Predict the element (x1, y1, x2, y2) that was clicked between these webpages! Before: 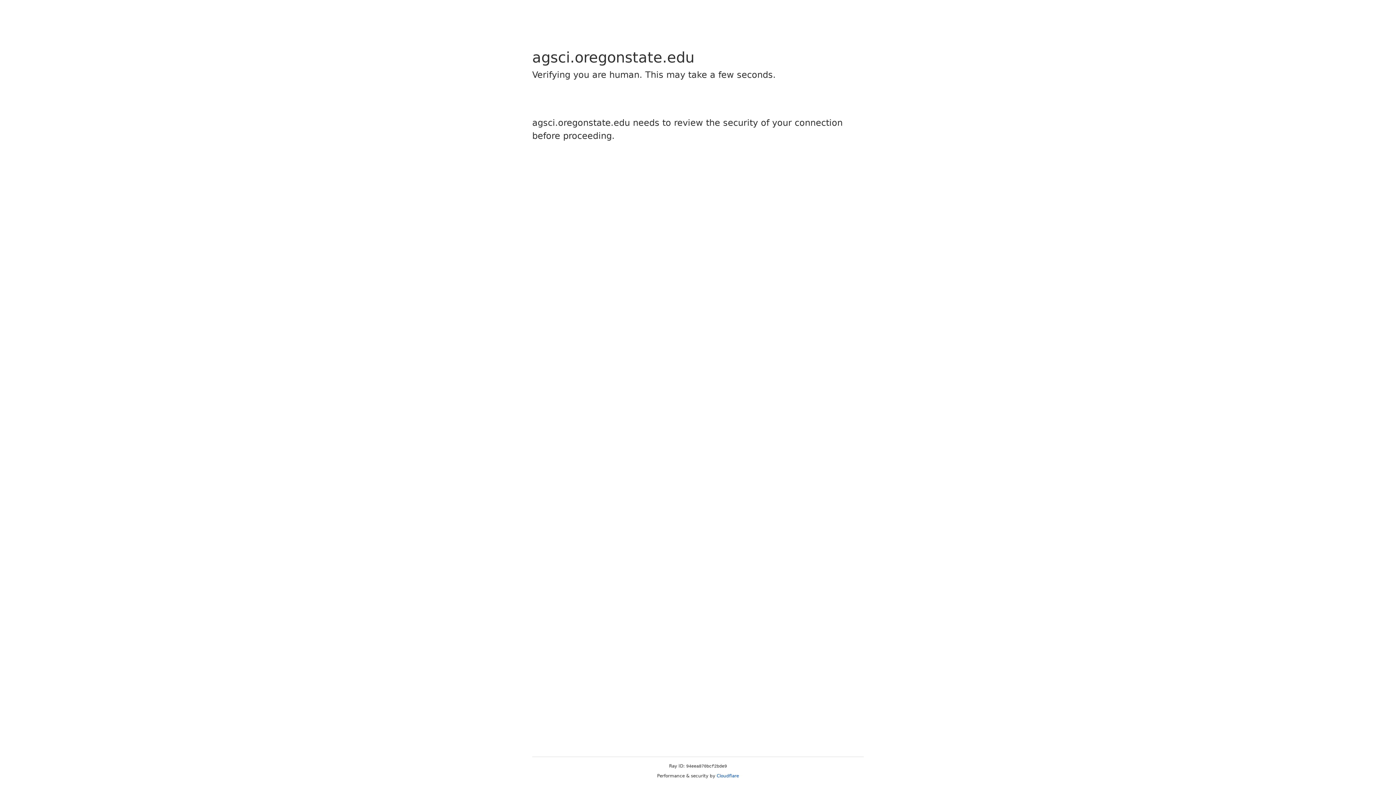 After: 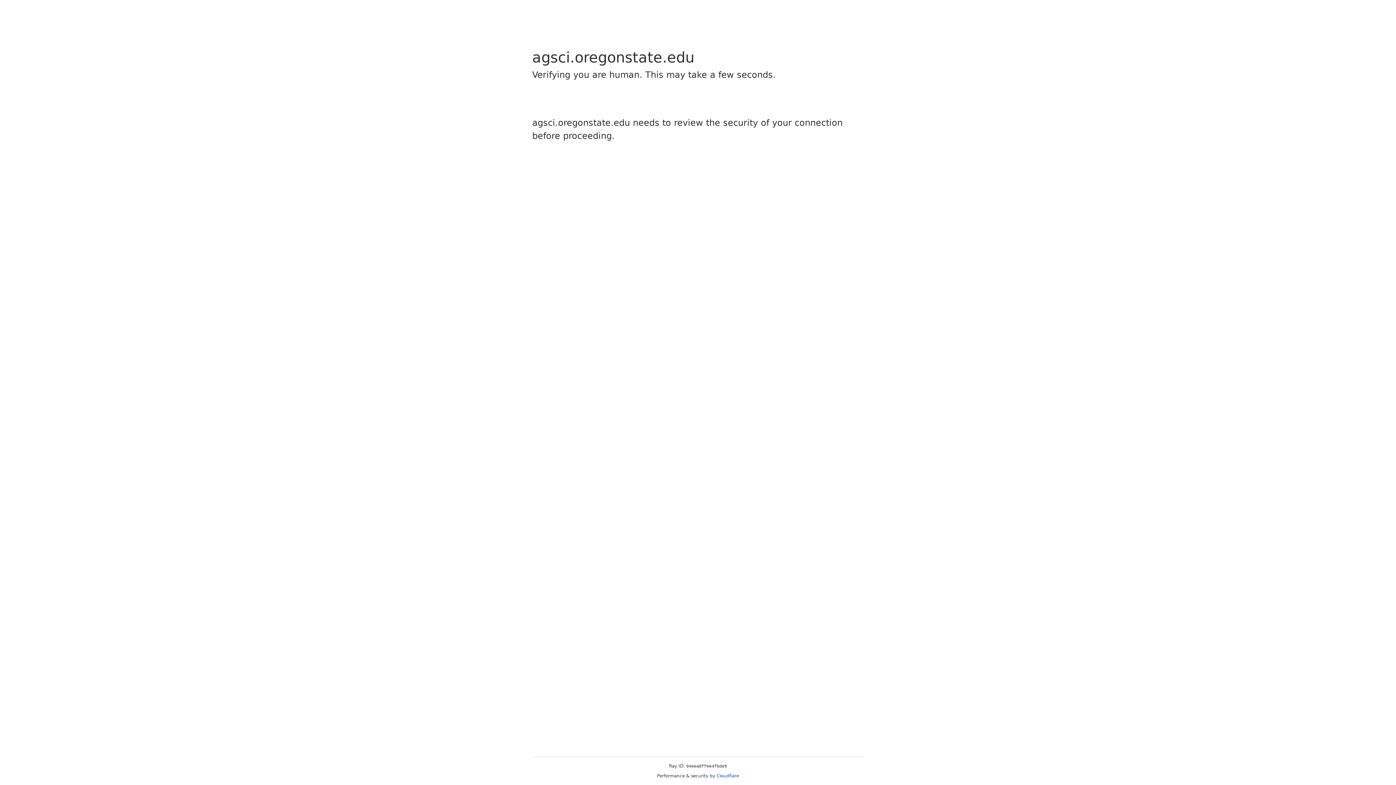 Action: label: Cloudflare bbox: (716, 773, 739, 778)